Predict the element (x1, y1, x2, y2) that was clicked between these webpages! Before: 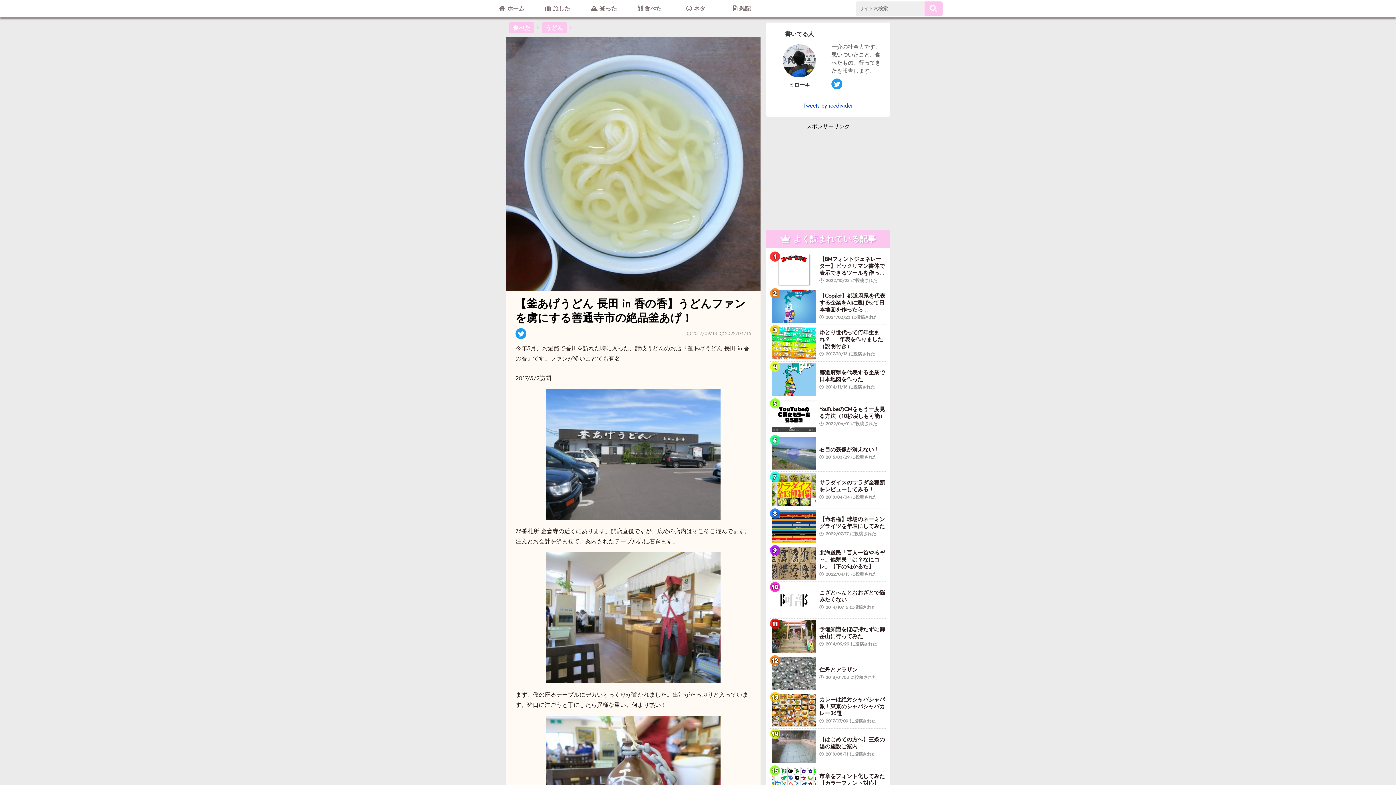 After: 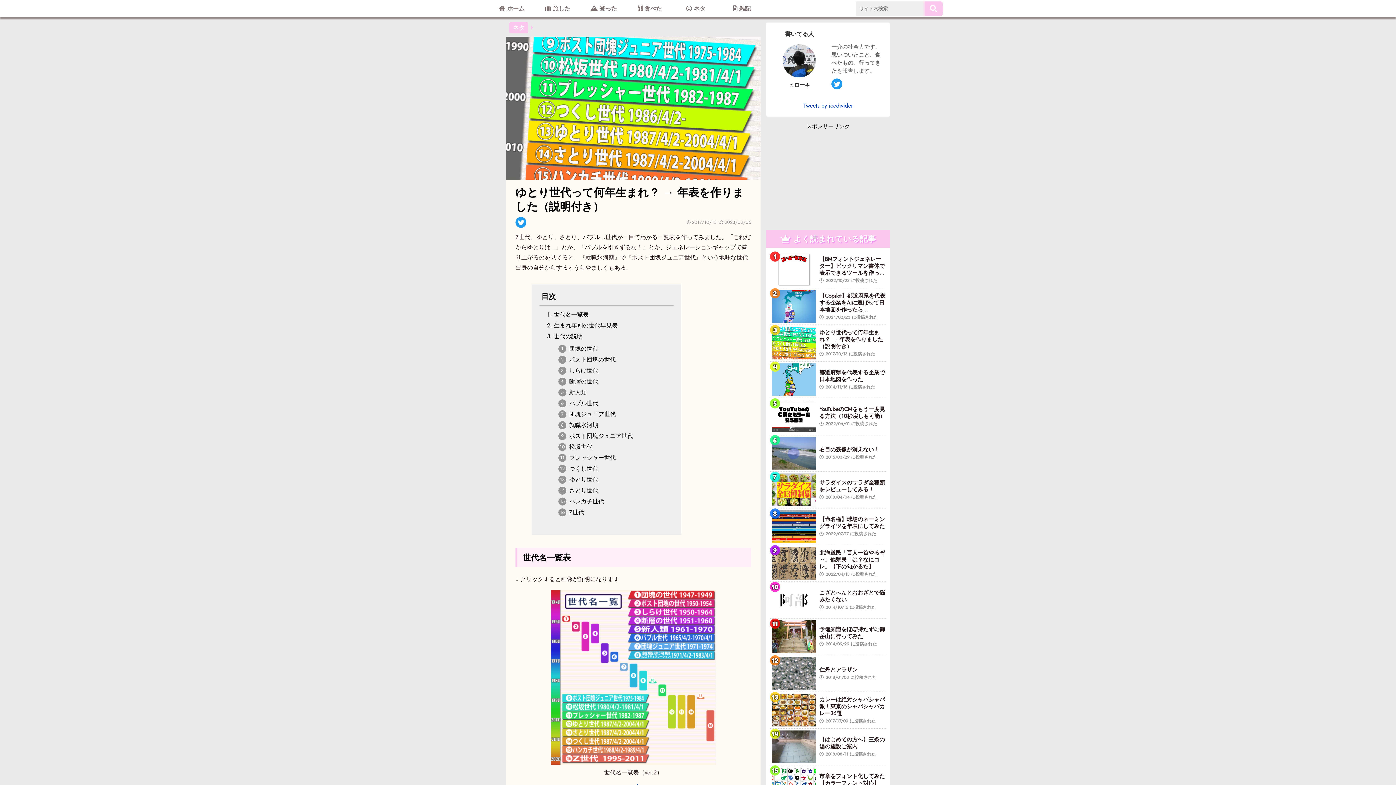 Action: label: ゆとり世代って何年生まれ？ → 年表を作りました（説明付き）
 2017/10/13 に投稿された bbox: (770, 325, 886, 361)